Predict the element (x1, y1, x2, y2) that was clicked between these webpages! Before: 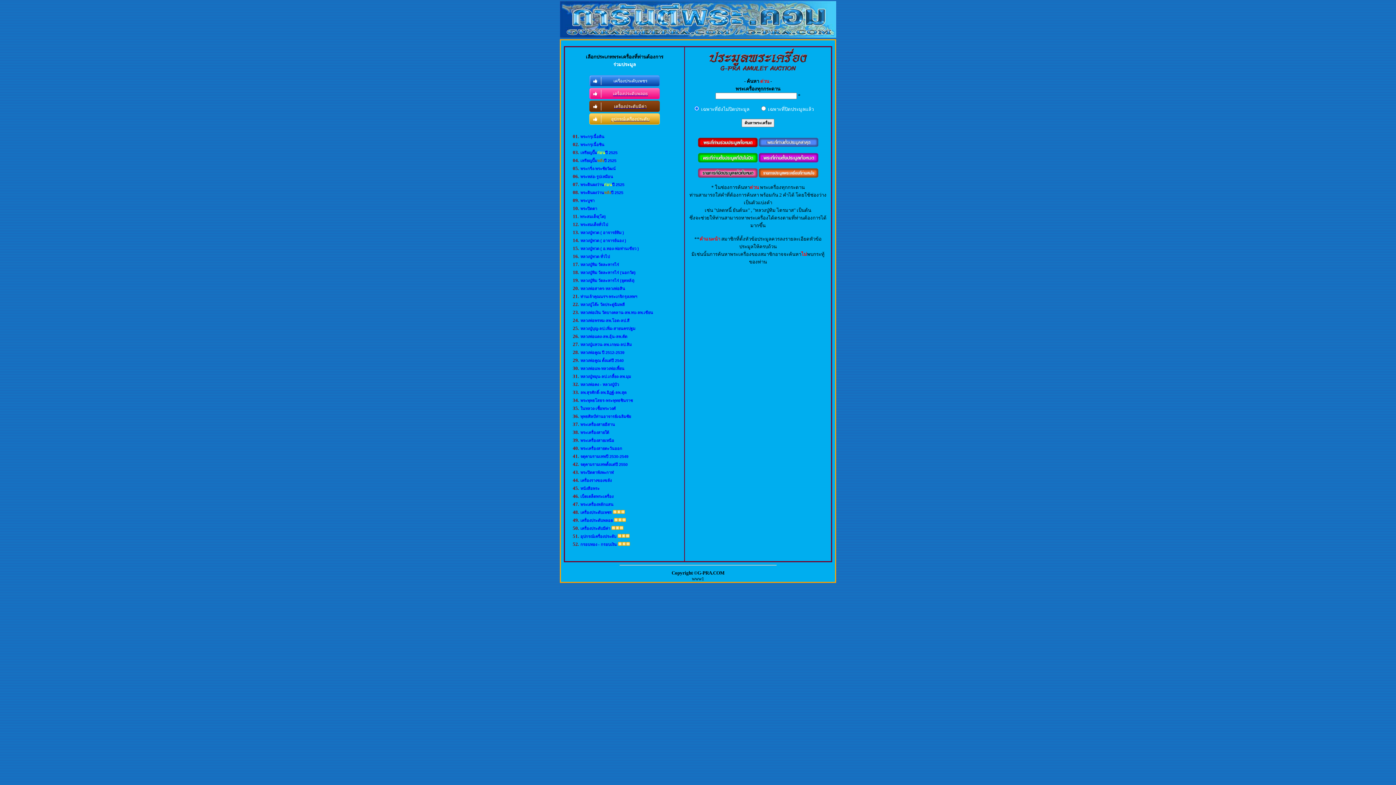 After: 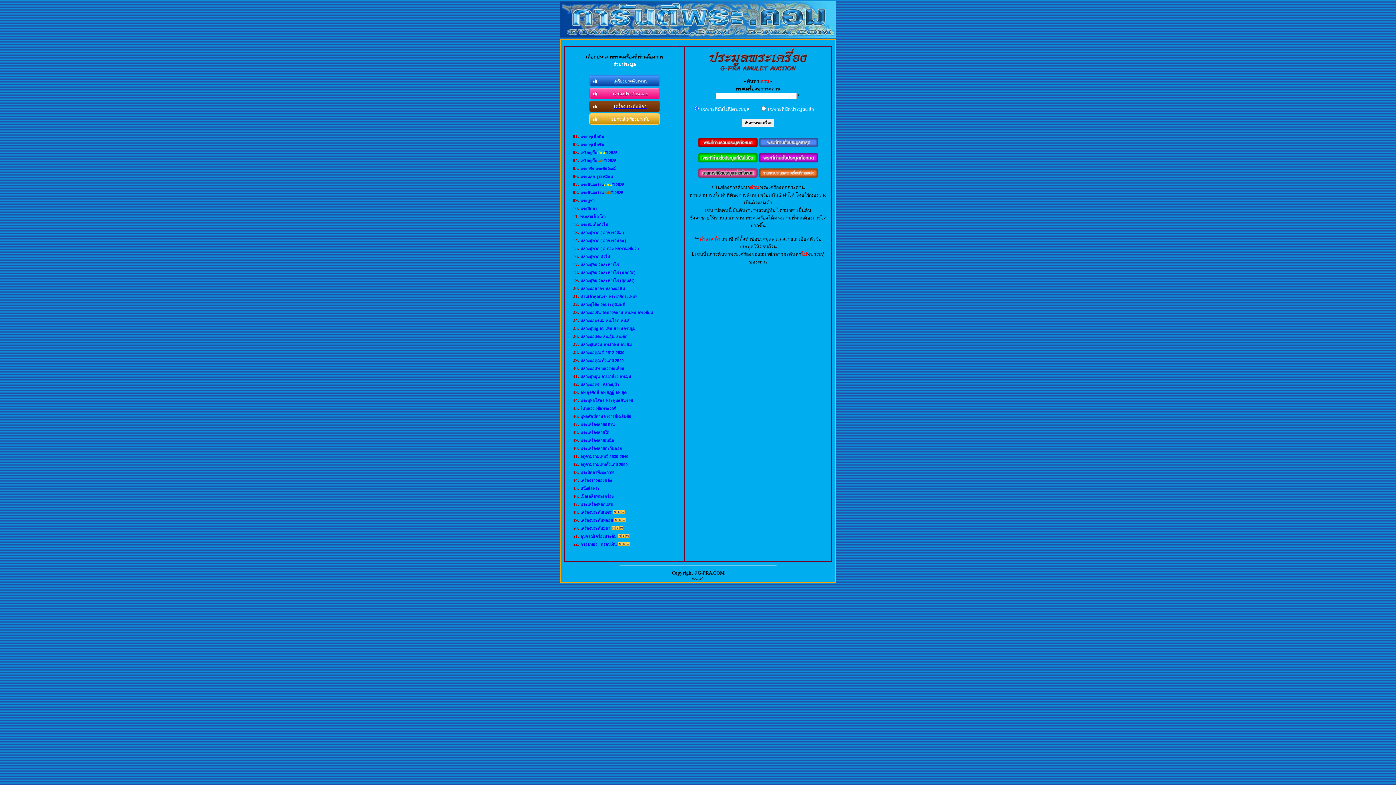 Action: bbox: (758, 158, 818, 163)